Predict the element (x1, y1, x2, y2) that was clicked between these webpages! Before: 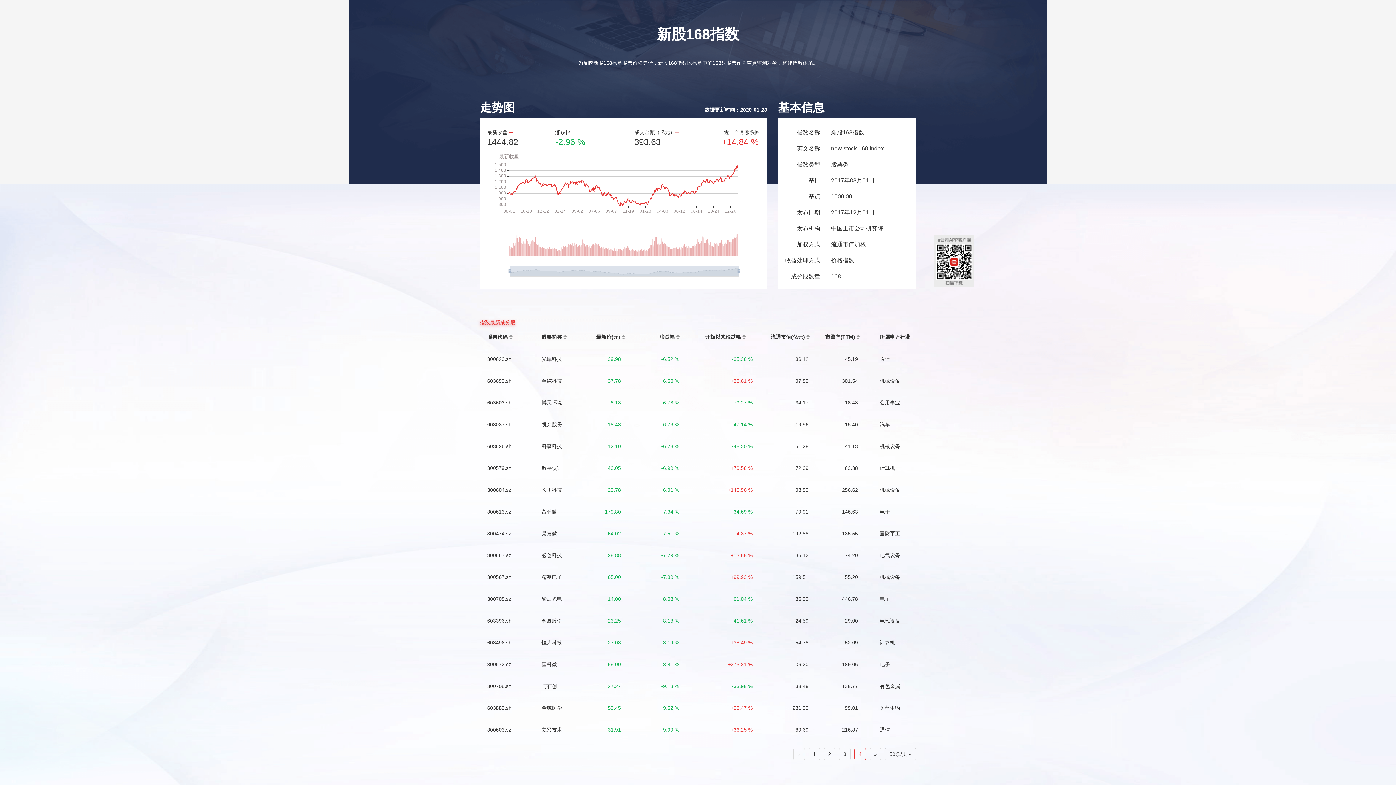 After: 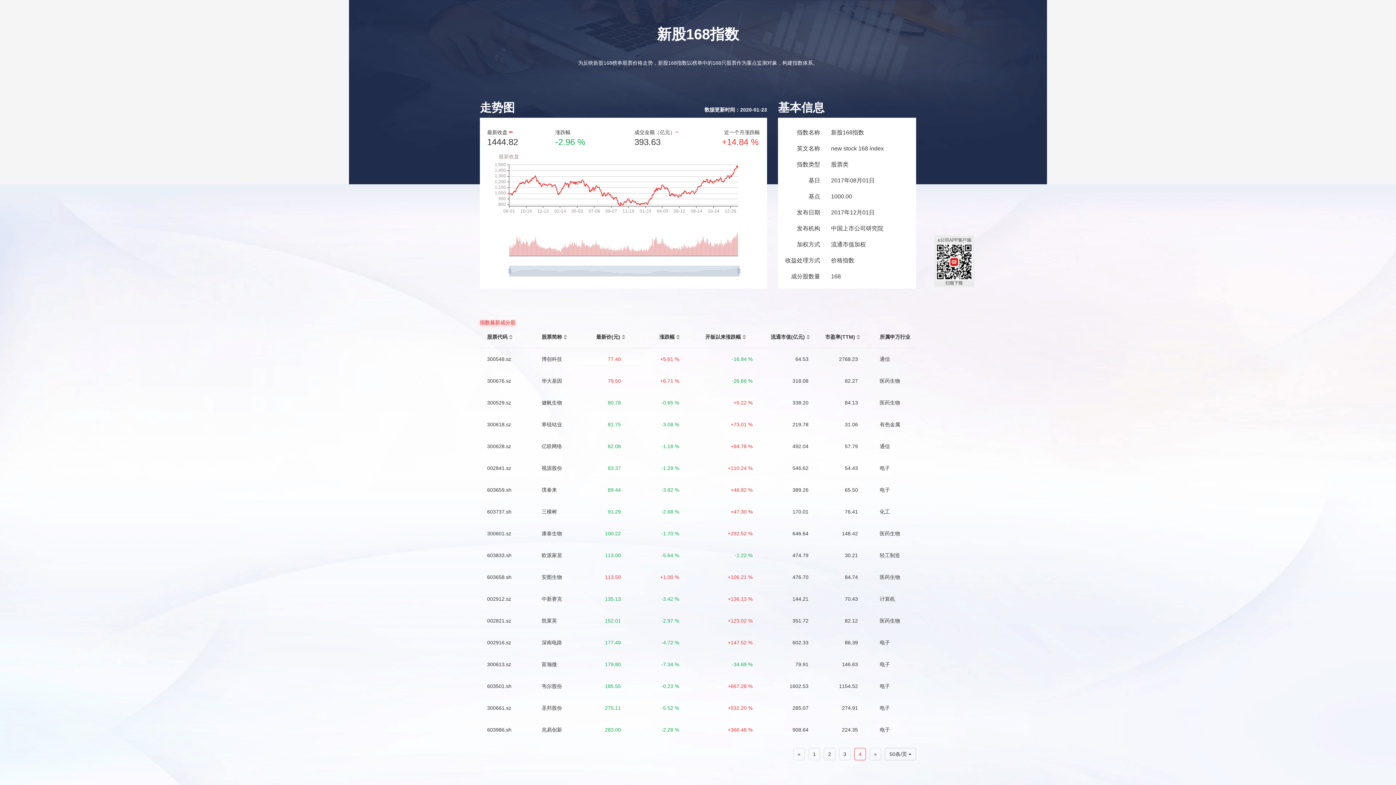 Action: bbox: (621, 333, 625, 336)